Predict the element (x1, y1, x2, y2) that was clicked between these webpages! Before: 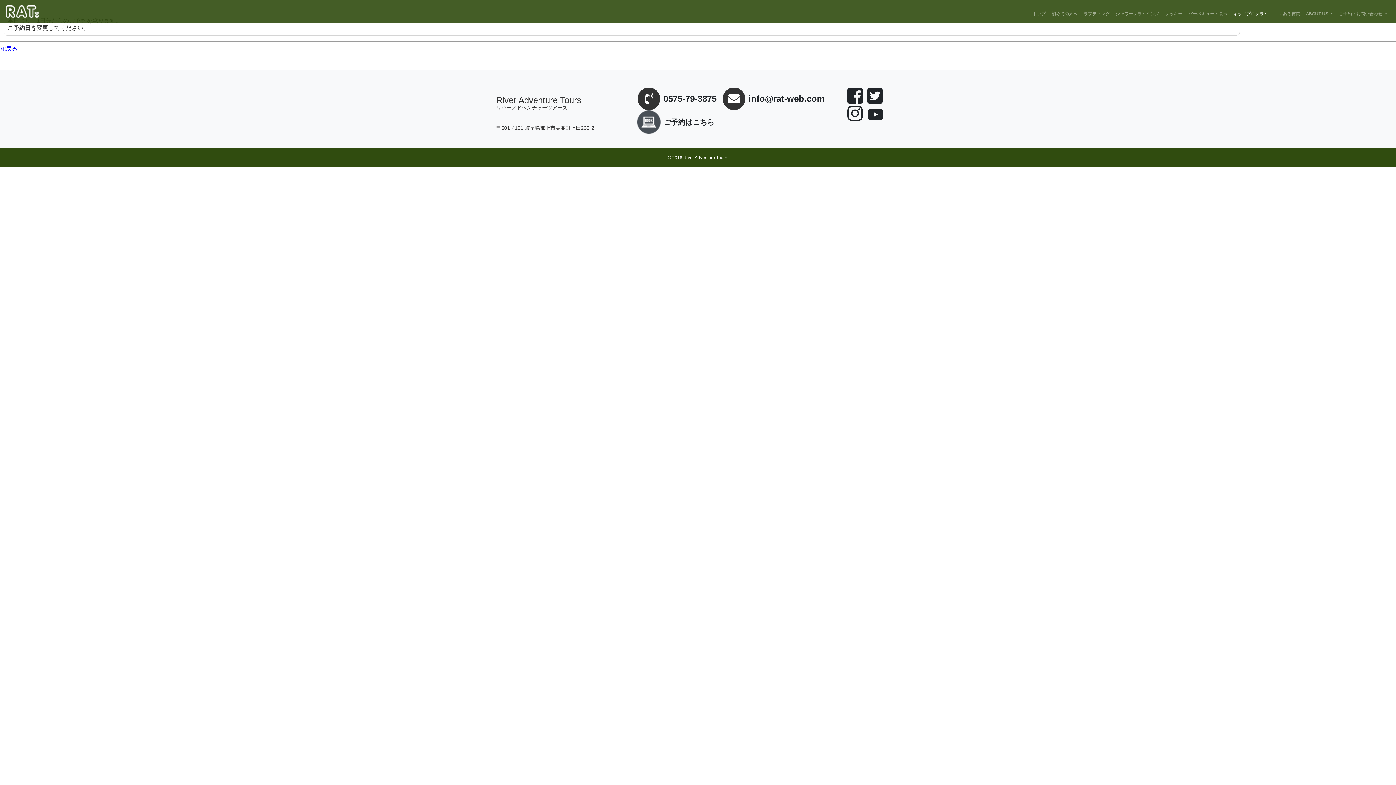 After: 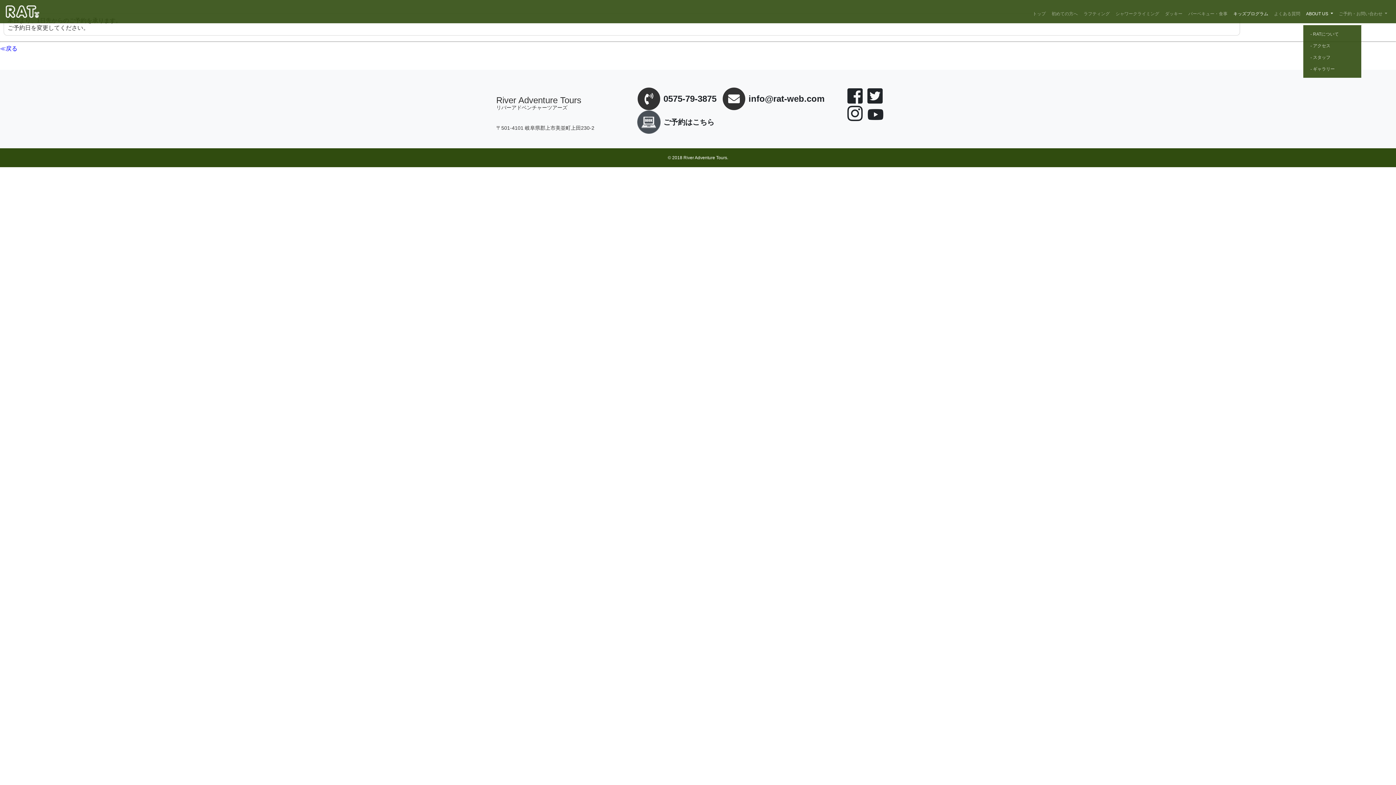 Action: label: ABOUT US bbox: (1303, 7, 1336, 20)